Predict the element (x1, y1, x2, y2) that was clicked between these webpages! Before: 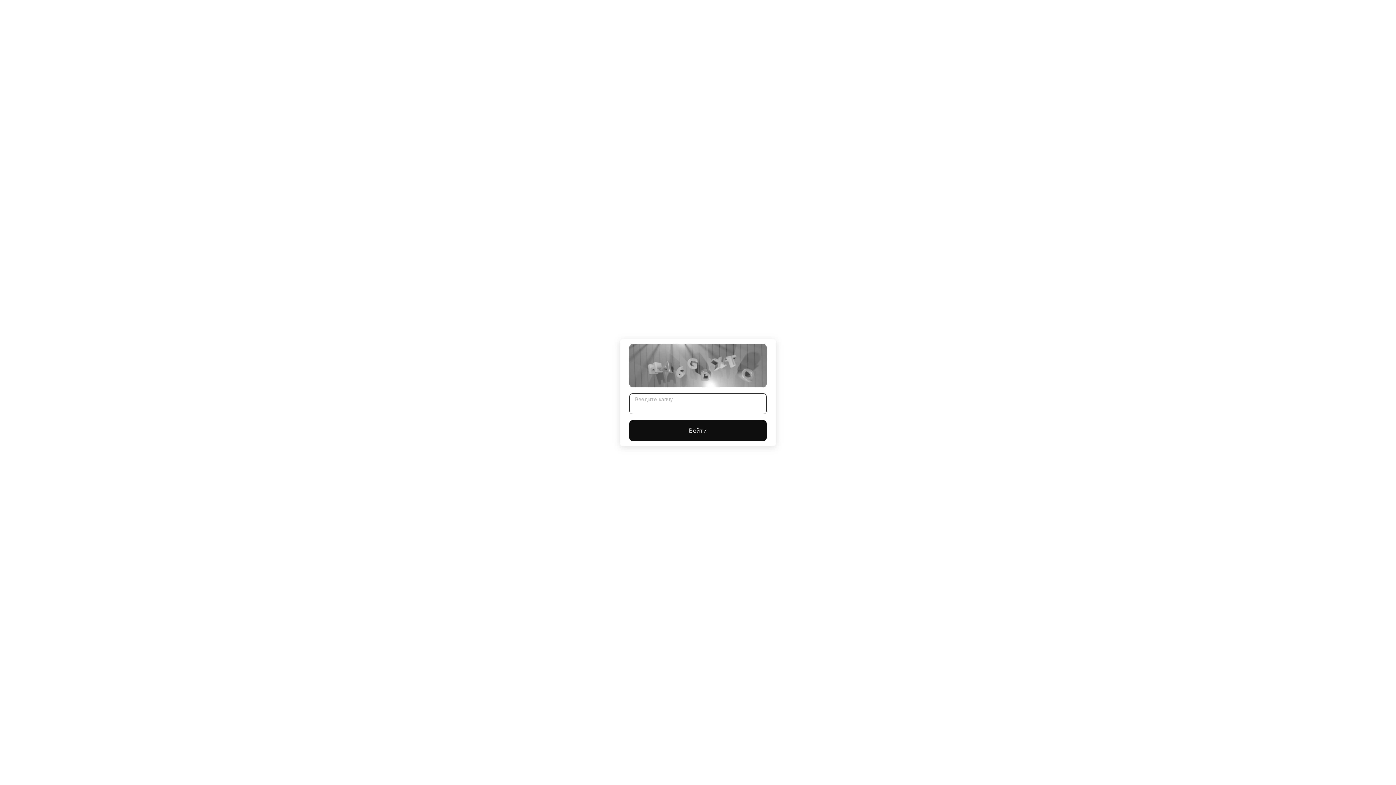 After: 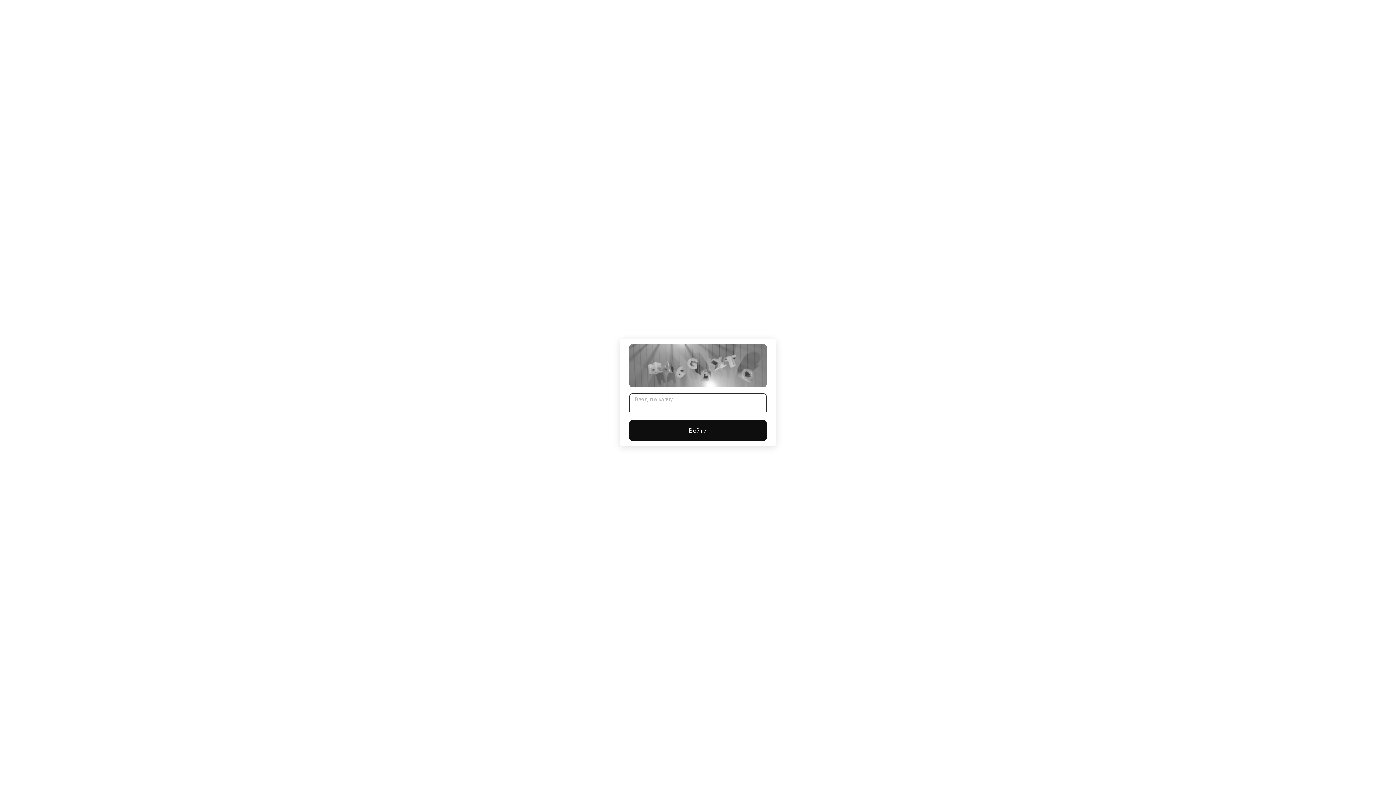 Action: label: Войти bbox: (629, 420, 766, 441)